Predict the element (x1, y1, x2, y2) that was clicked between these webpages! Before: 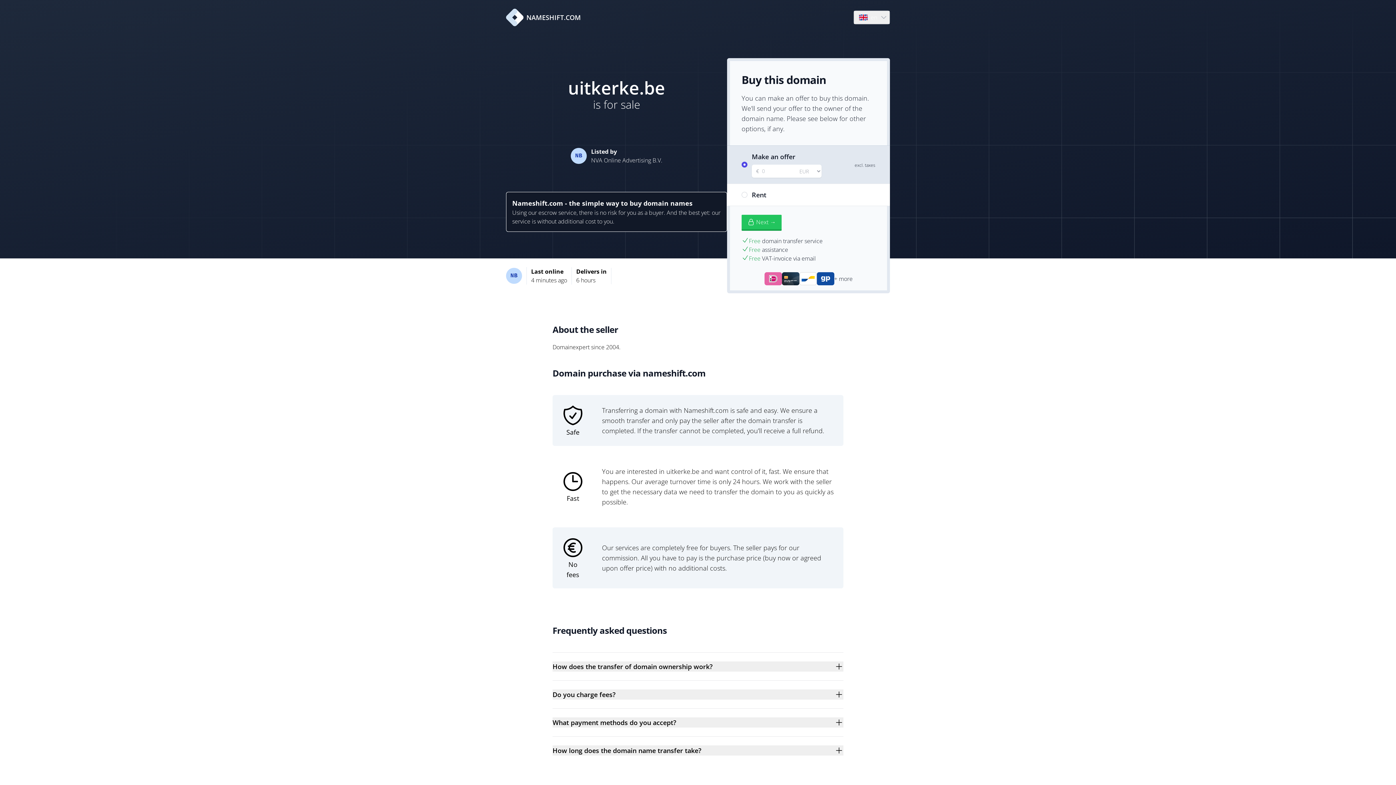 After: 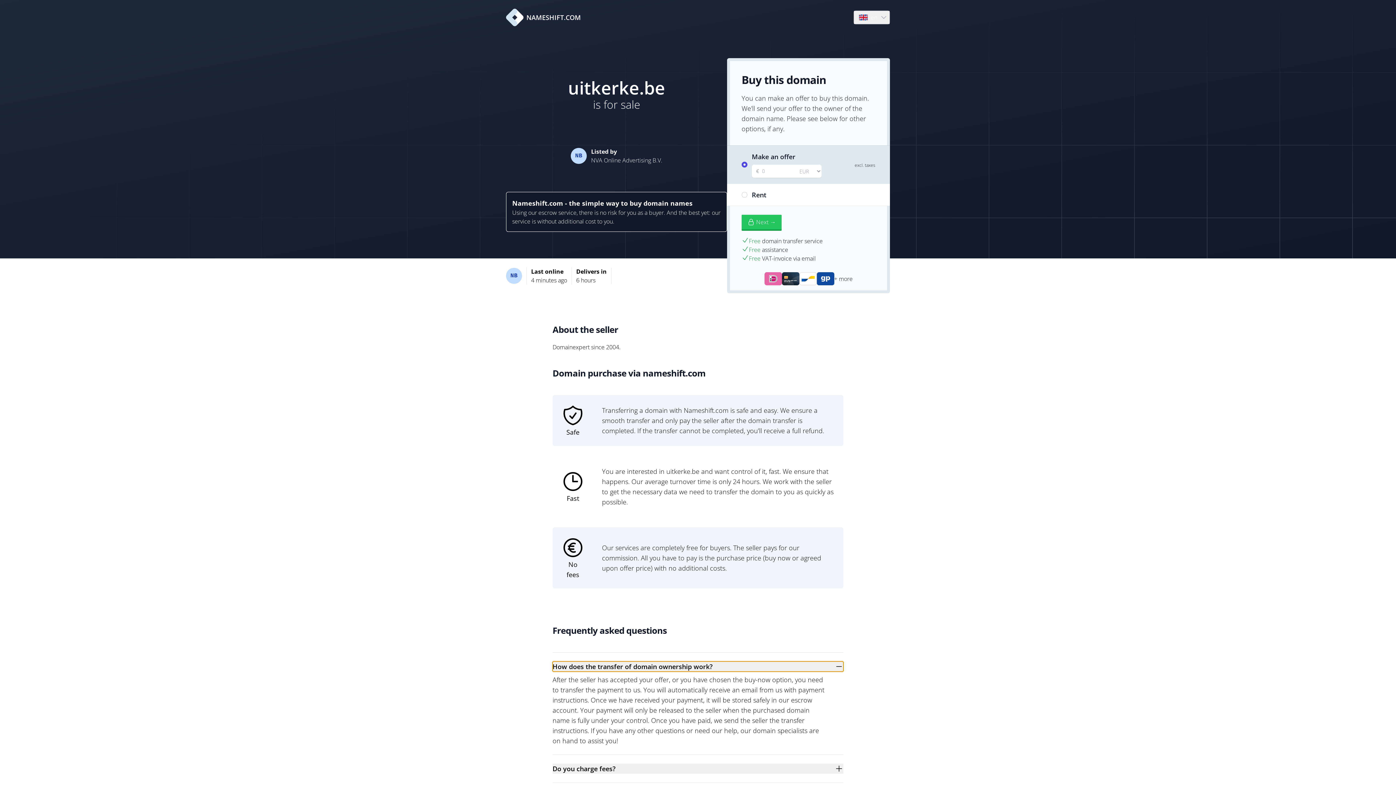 Action: label: How does the transfer of domain ownership work? bbox: (552, 661, 843, 672)